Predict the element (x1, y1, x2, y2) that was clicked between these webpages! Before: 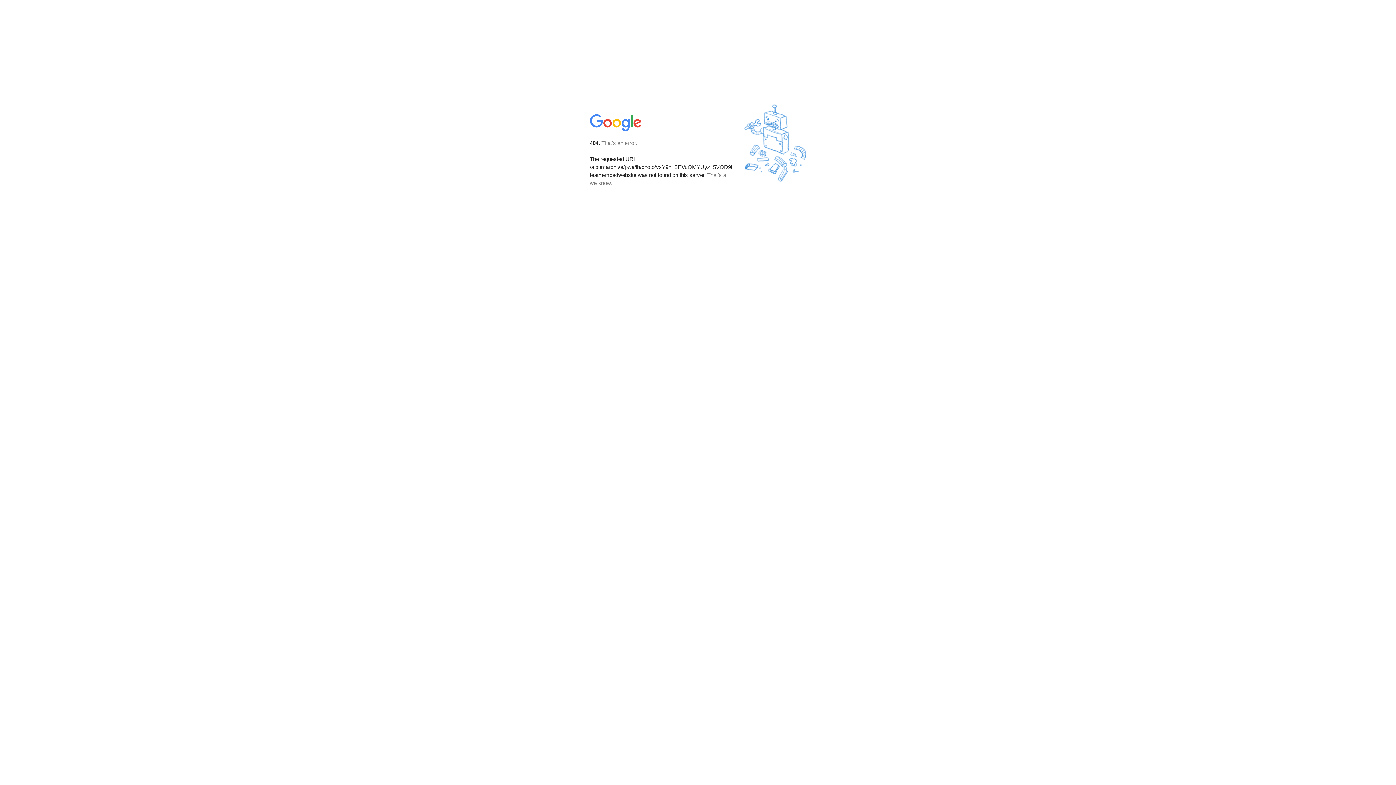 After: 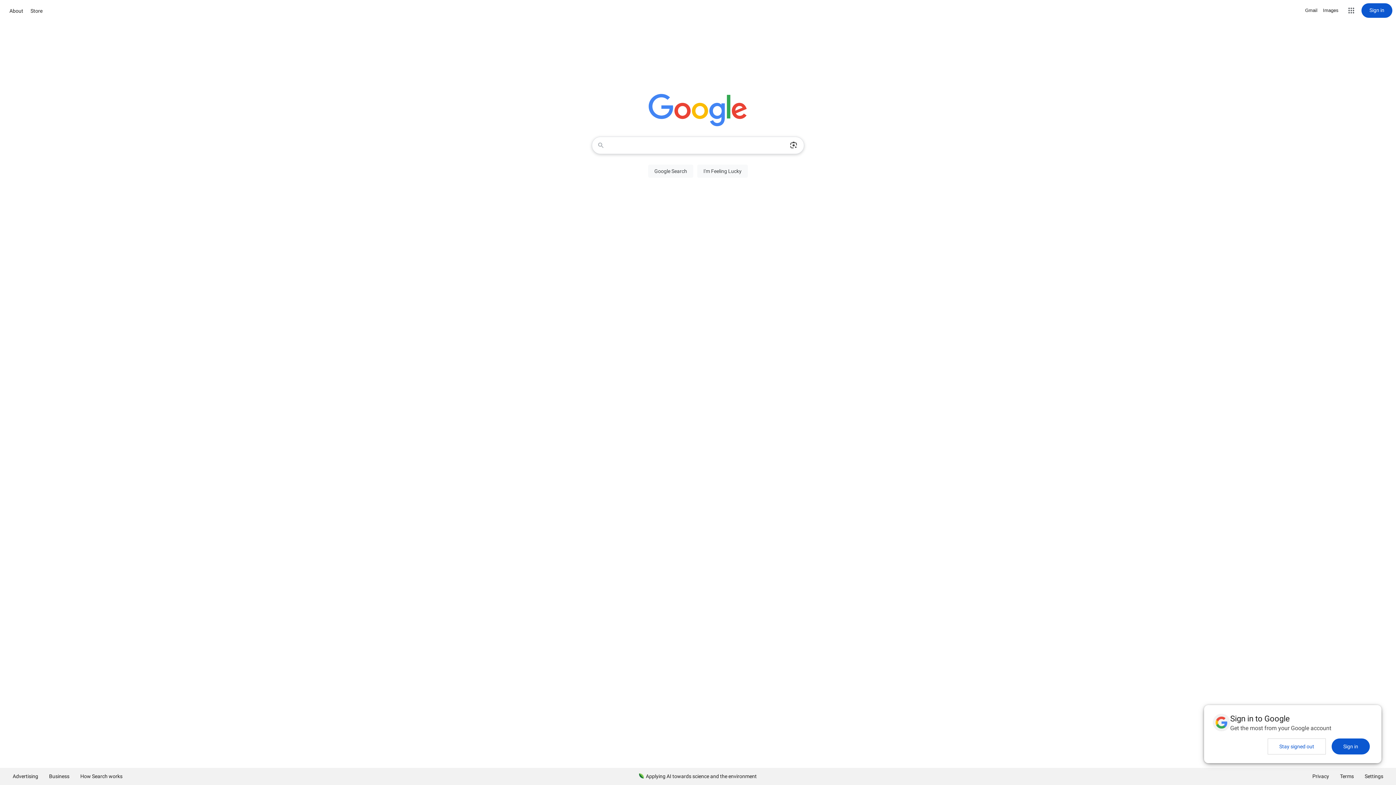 Action: bbox: (590, 127, 642, 134)